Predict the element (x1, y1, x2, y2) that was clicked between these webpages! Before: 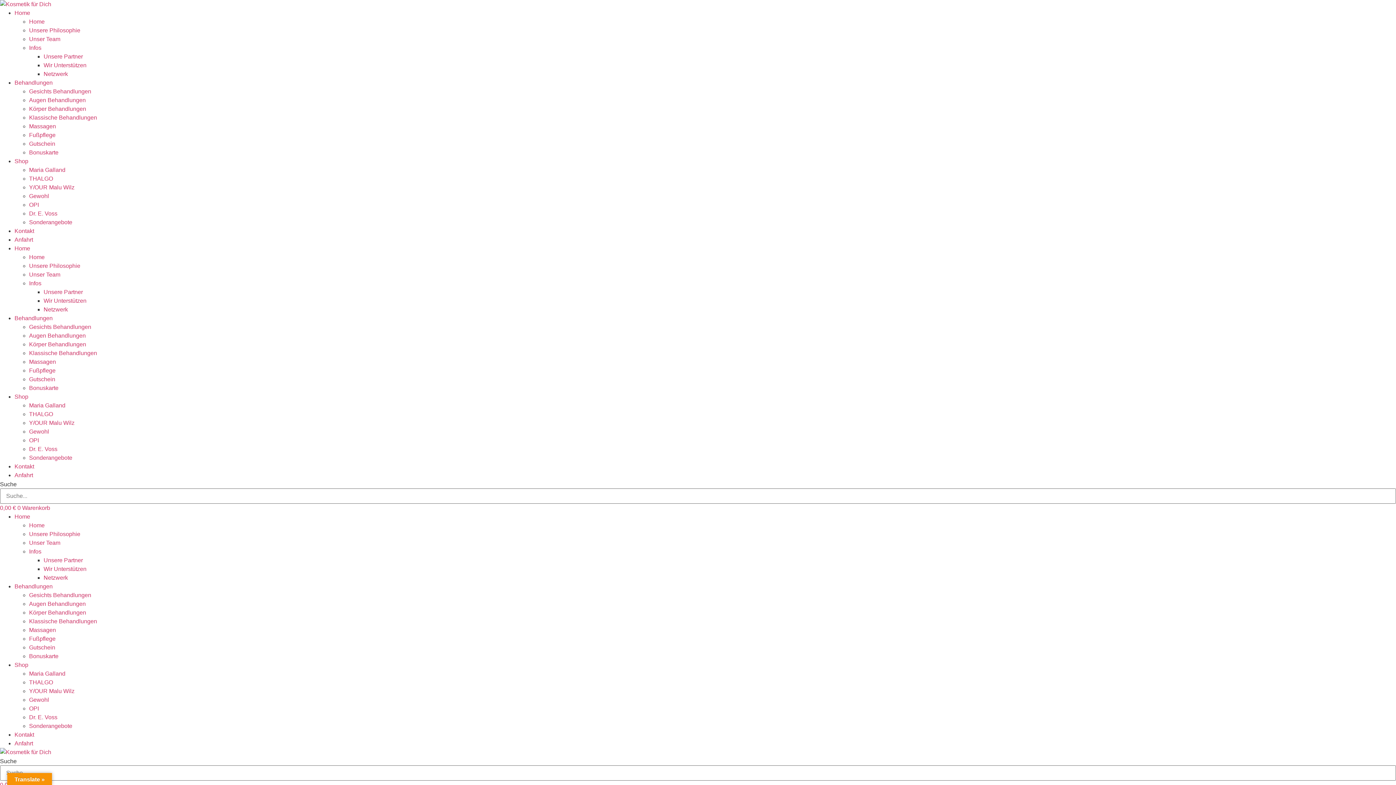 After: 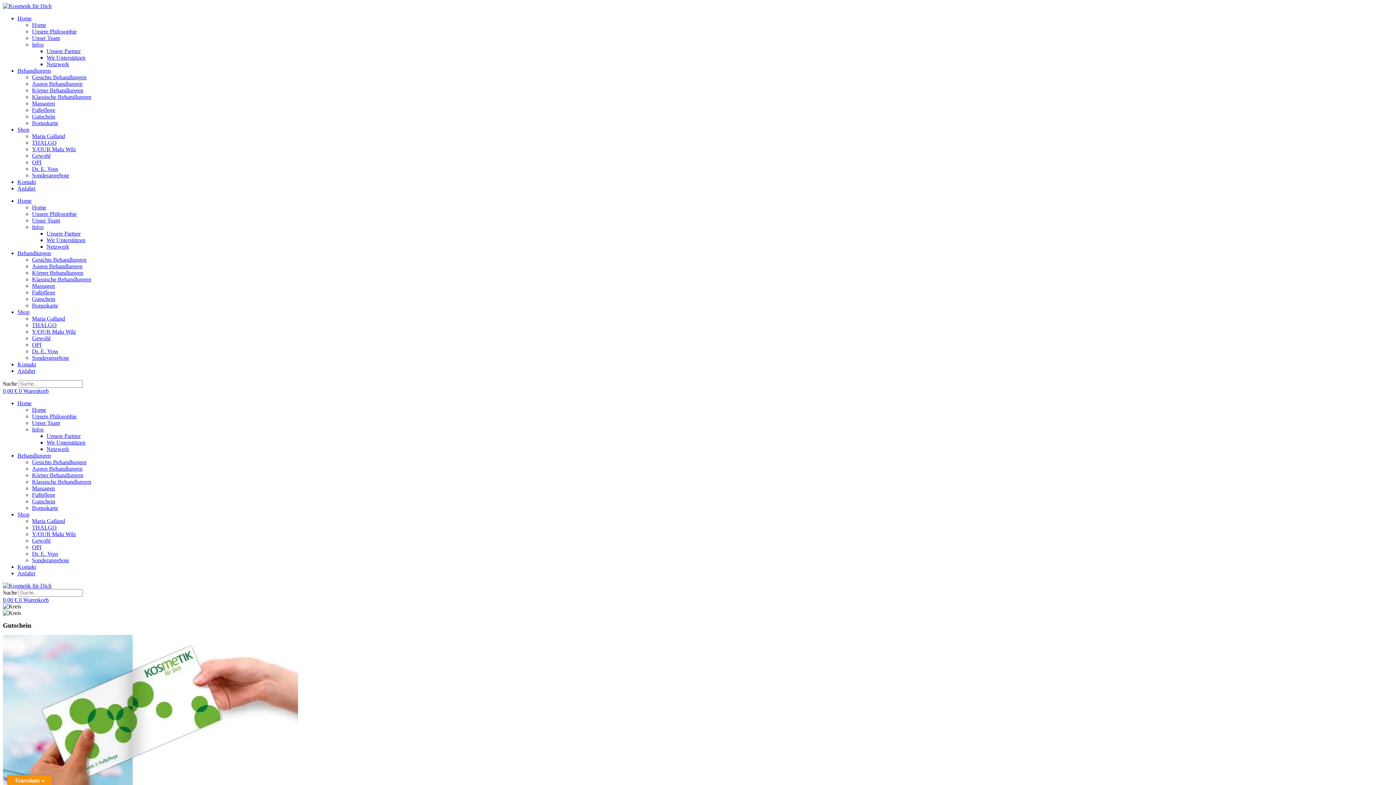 Action: label: Gutschein bbox: (29, 644, 55, 650)